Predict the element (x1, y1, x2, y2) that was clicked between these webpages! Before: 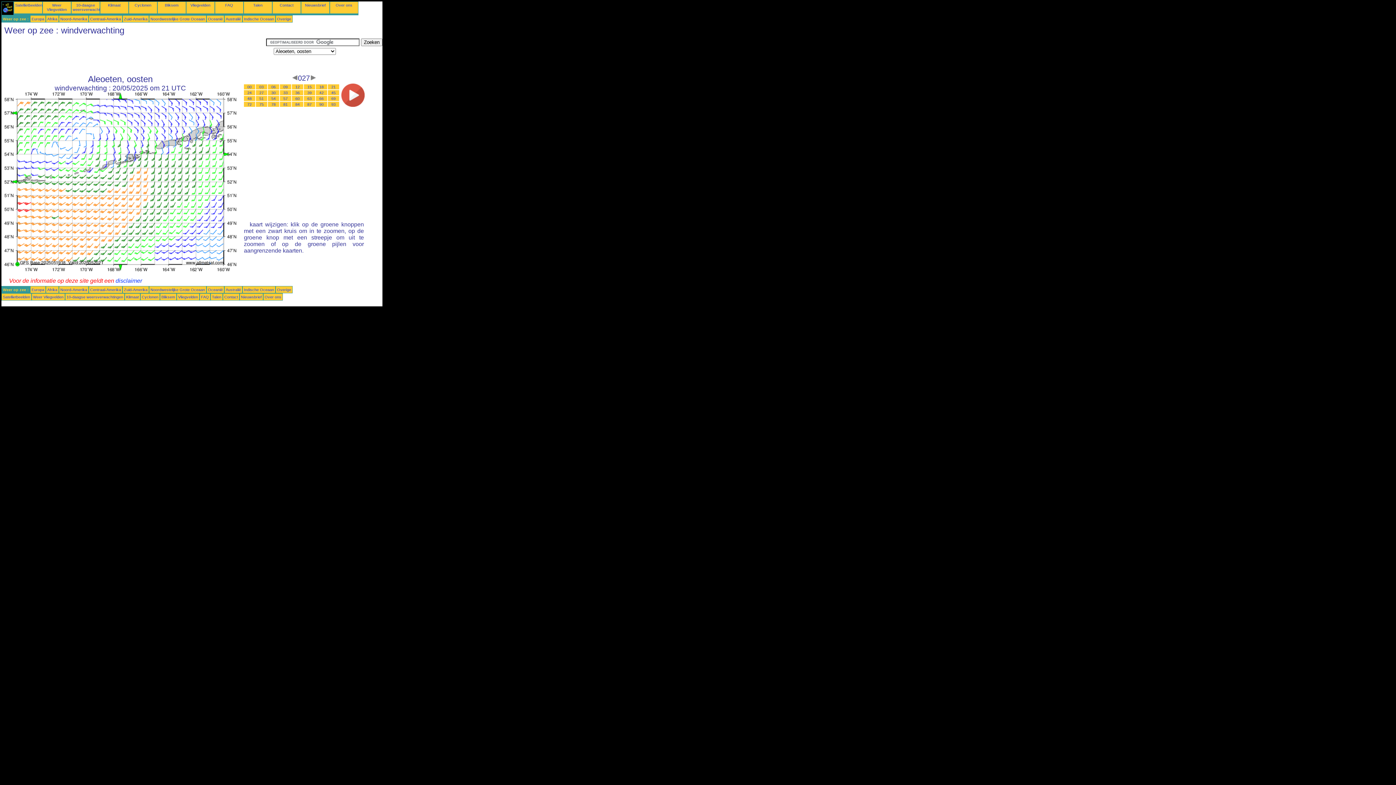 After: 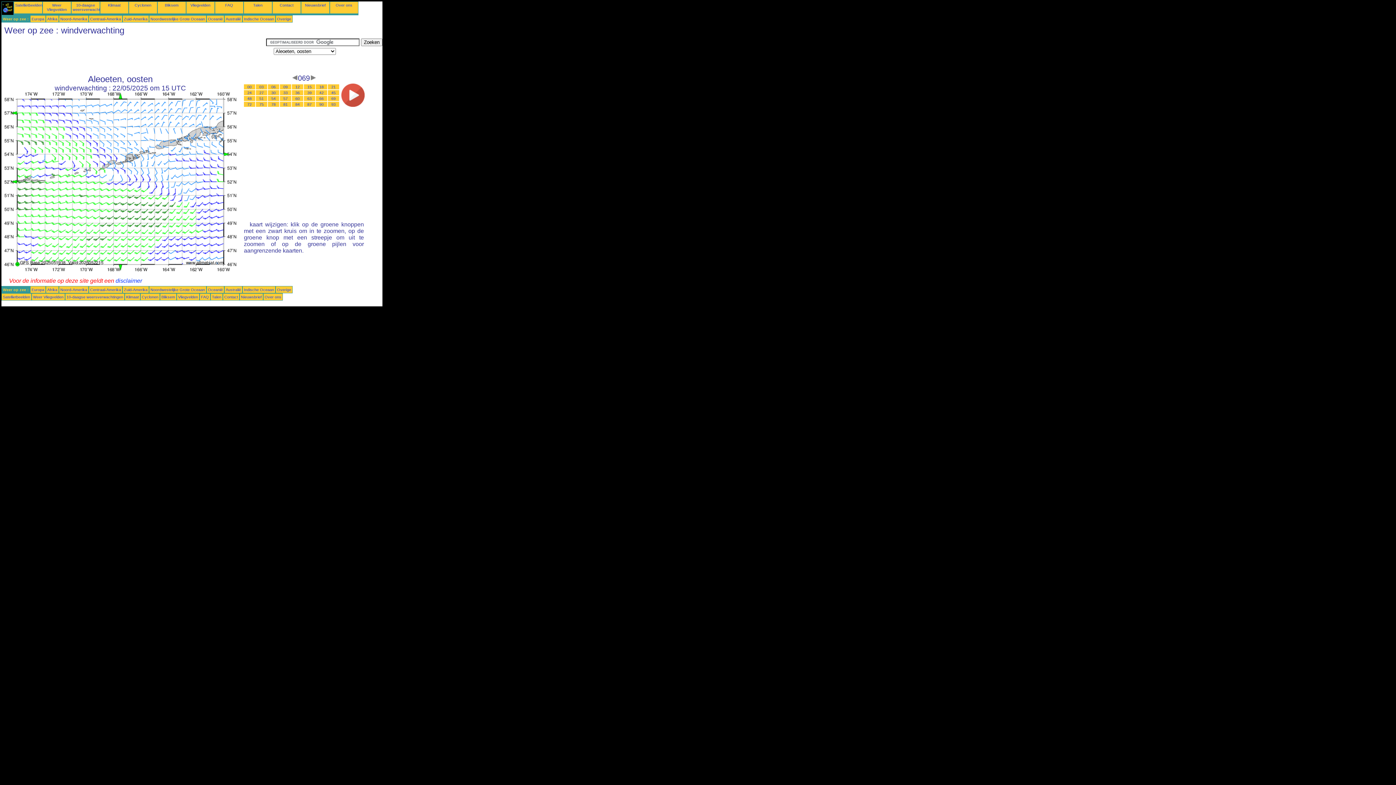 Action: bbox: (331, 96, 335, 100) label: 69